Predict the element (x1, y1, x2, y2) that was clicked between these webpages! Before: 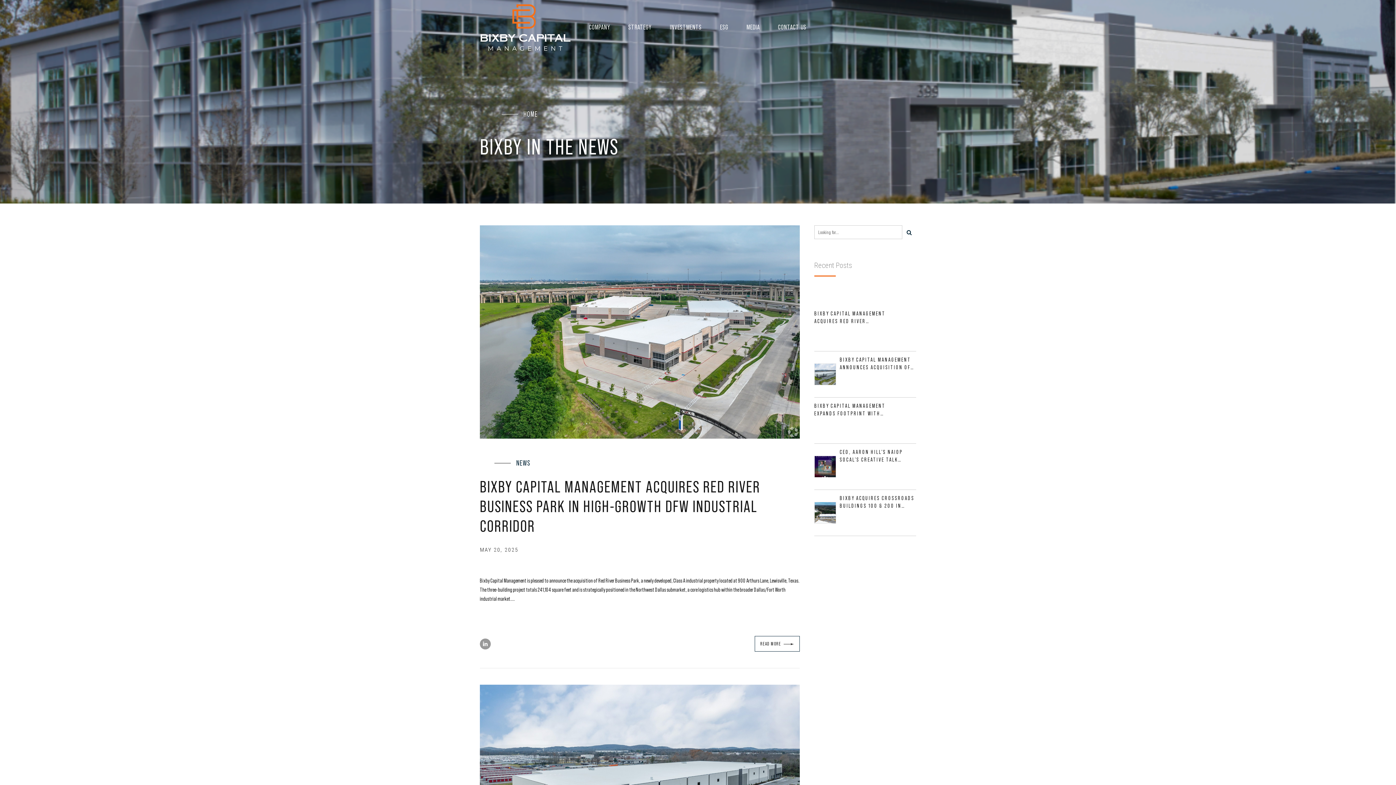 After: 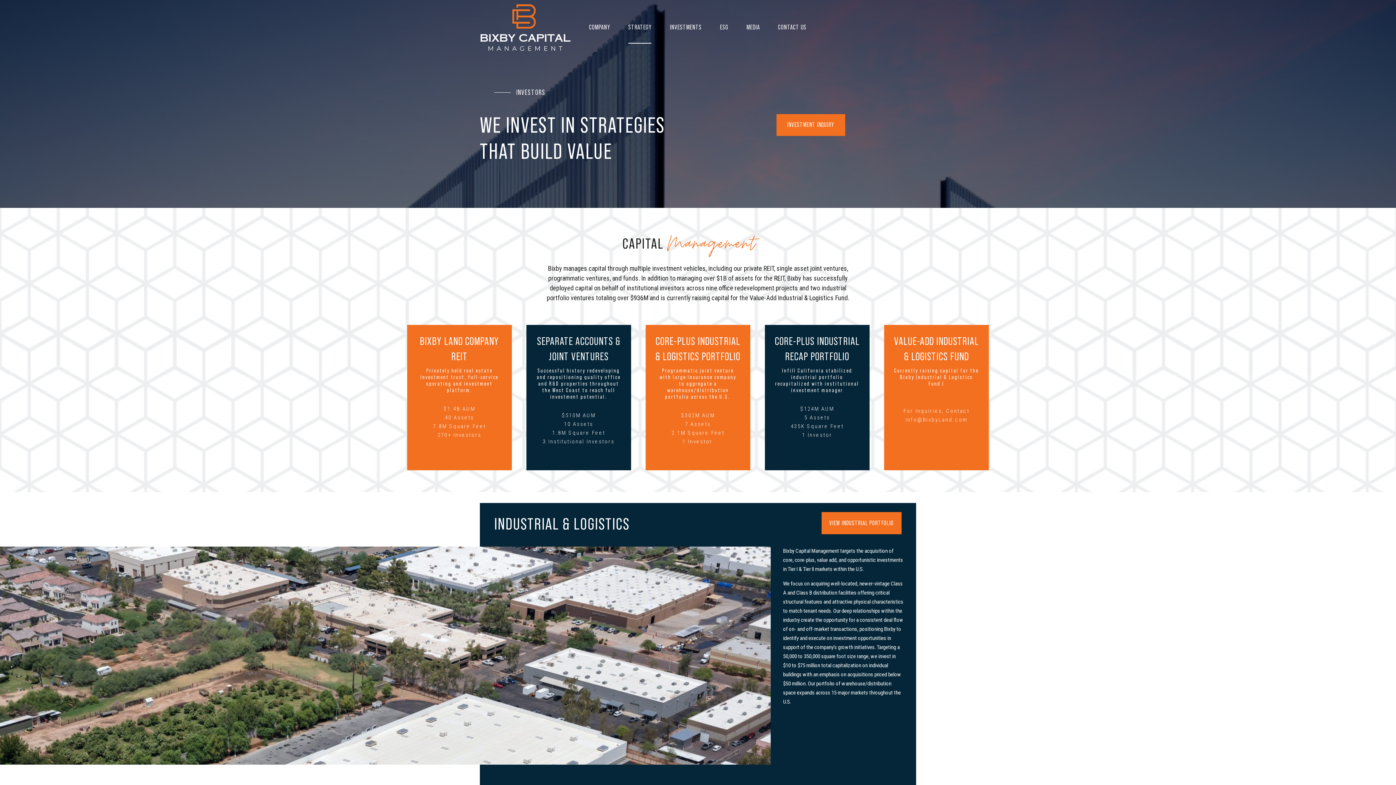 Action: label: STRATEGY bbox: (628, 0, 651, 54)